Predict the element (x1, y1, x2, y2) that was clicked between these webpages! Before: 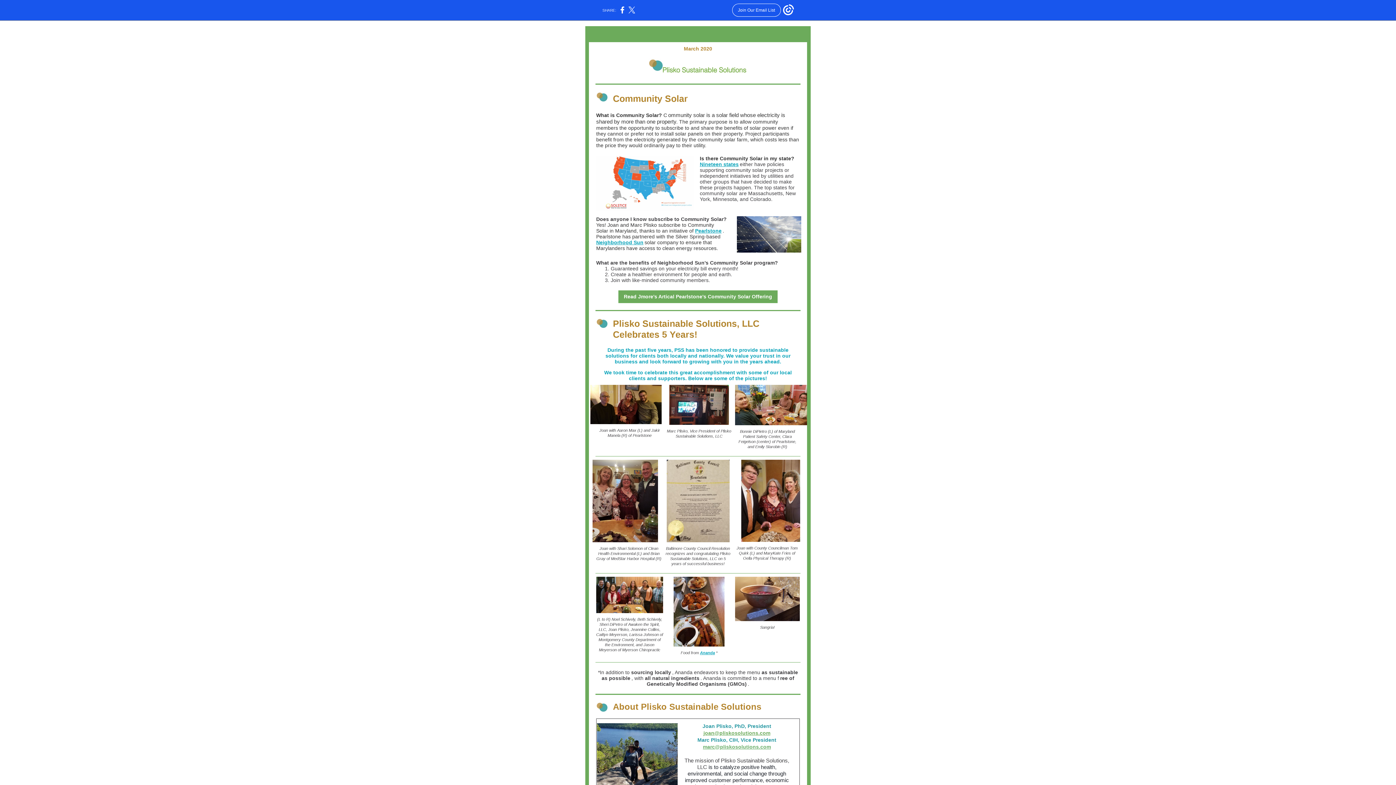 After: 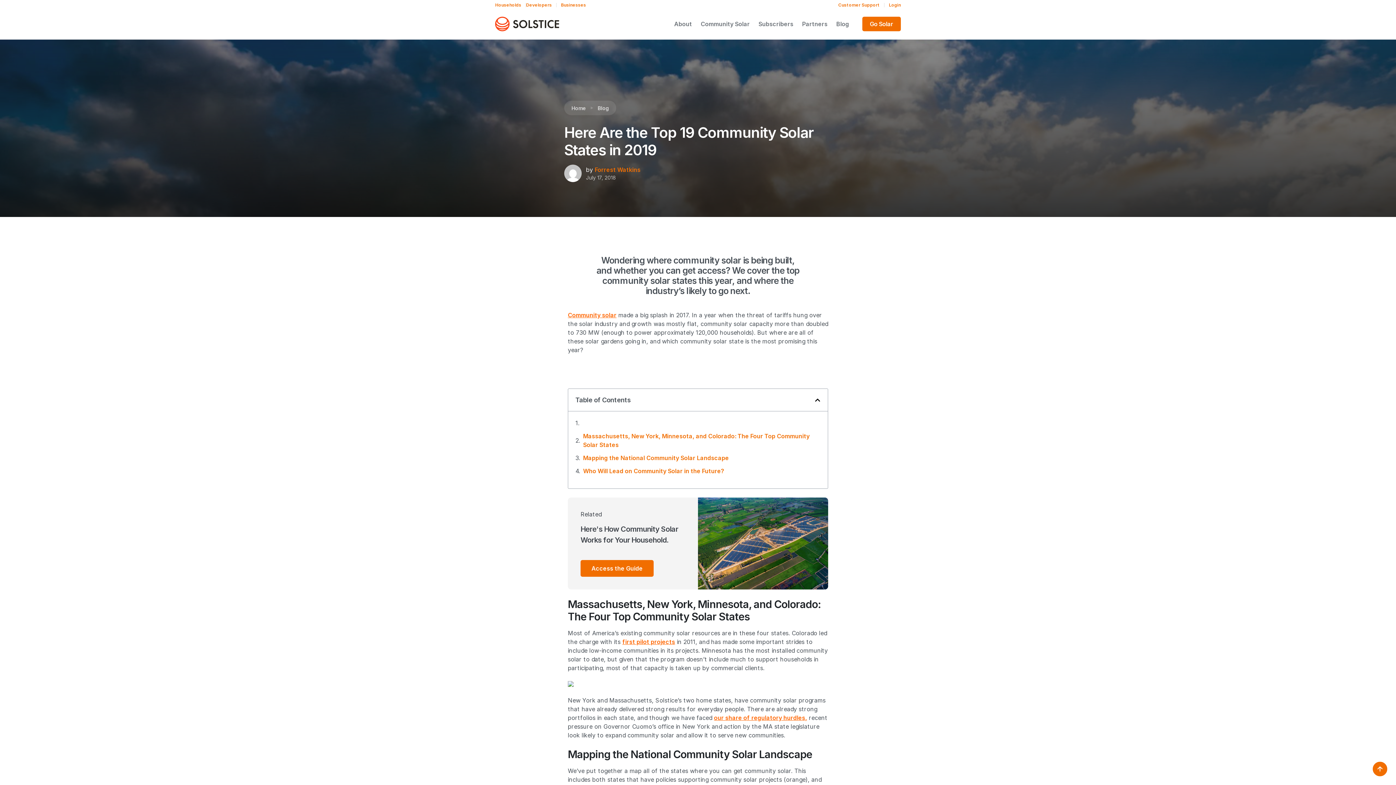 Action: bbox: (596, 155, 694, 210)